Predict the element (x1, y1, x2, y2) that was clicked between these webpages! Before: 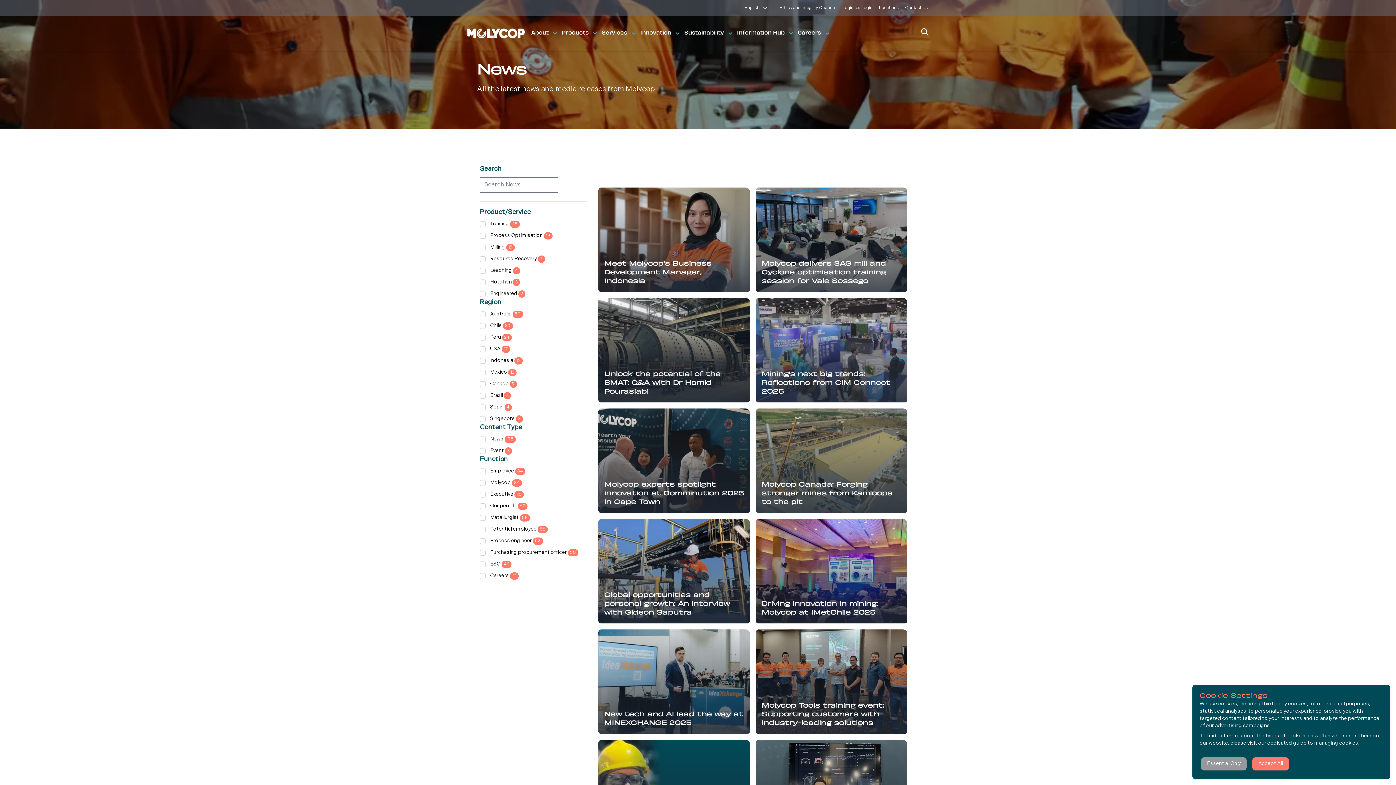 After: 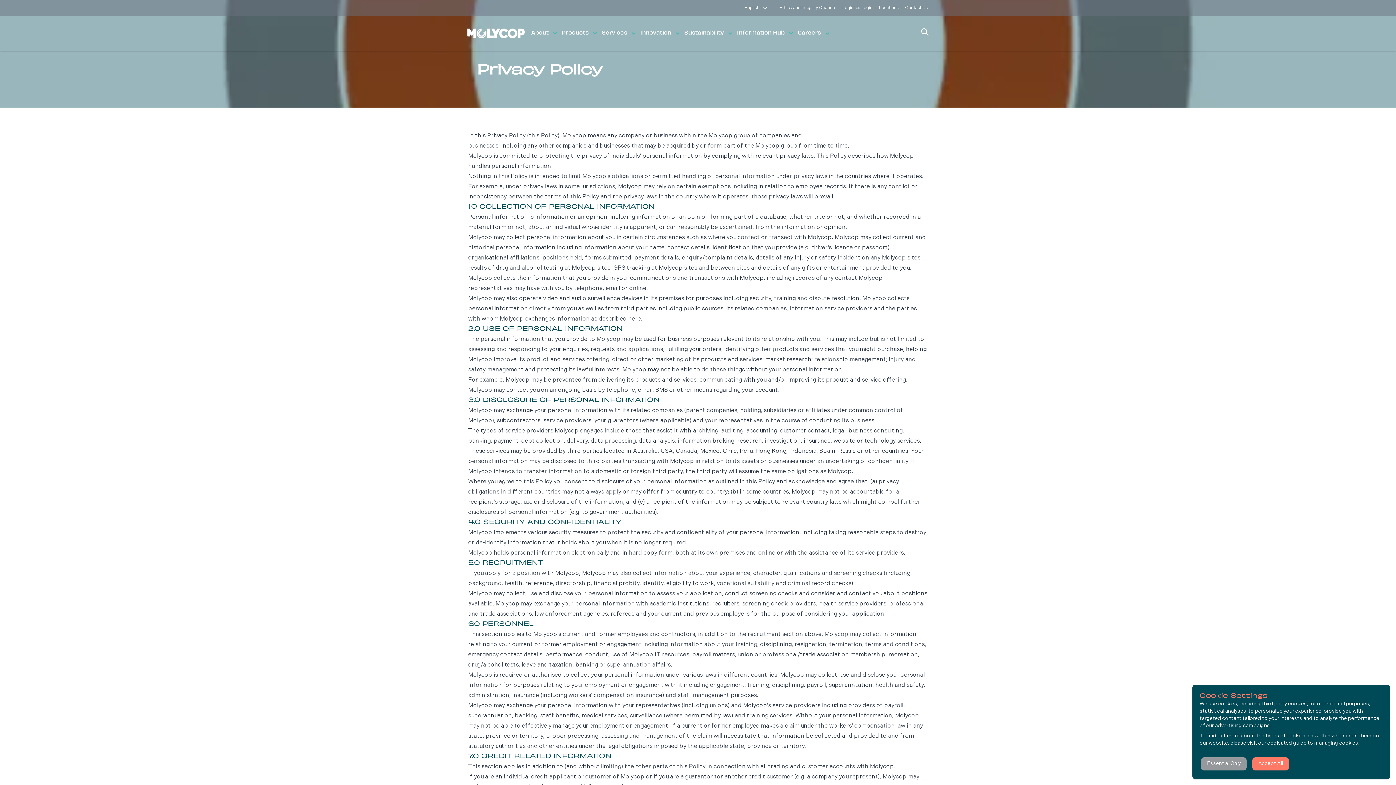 Action: bbox: (1314, 741, 1358, 746) label: managing cookies